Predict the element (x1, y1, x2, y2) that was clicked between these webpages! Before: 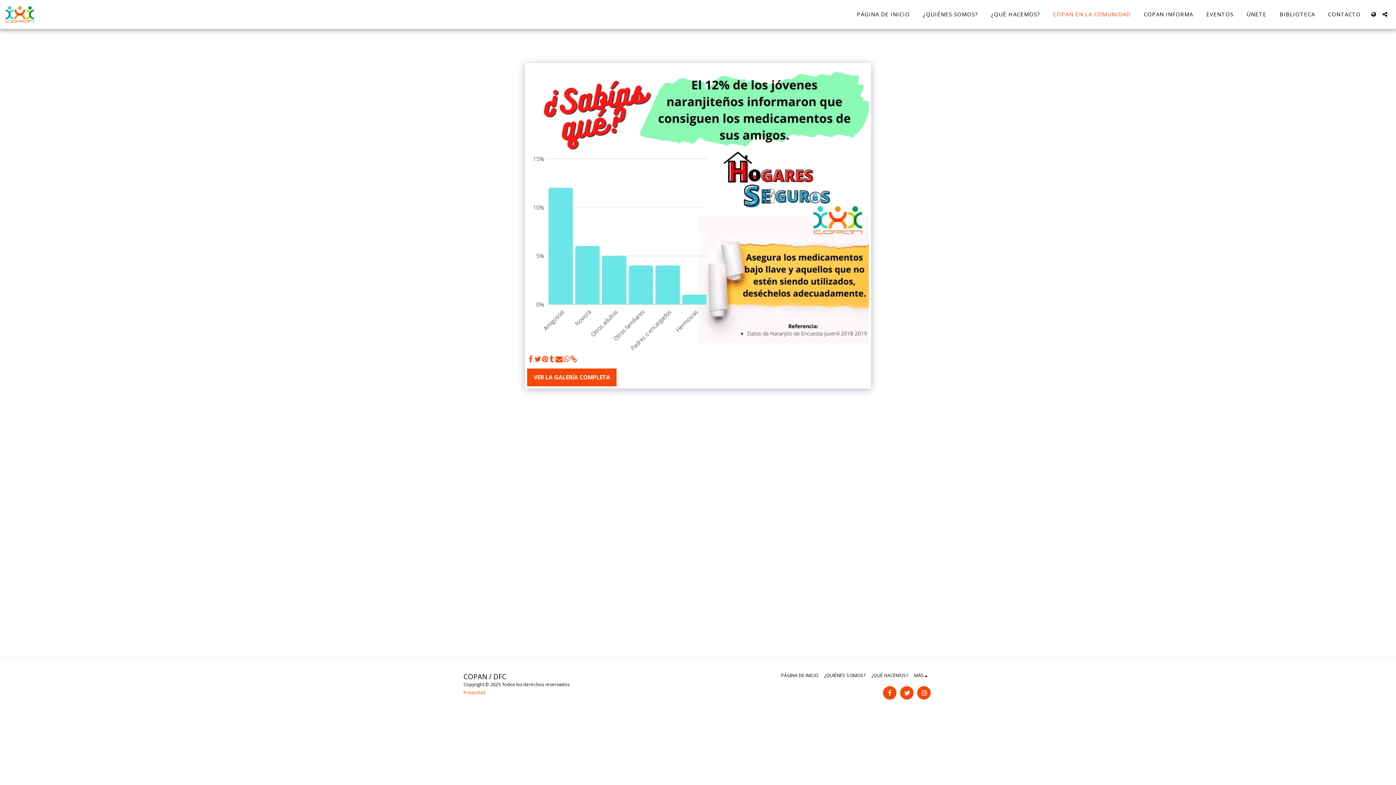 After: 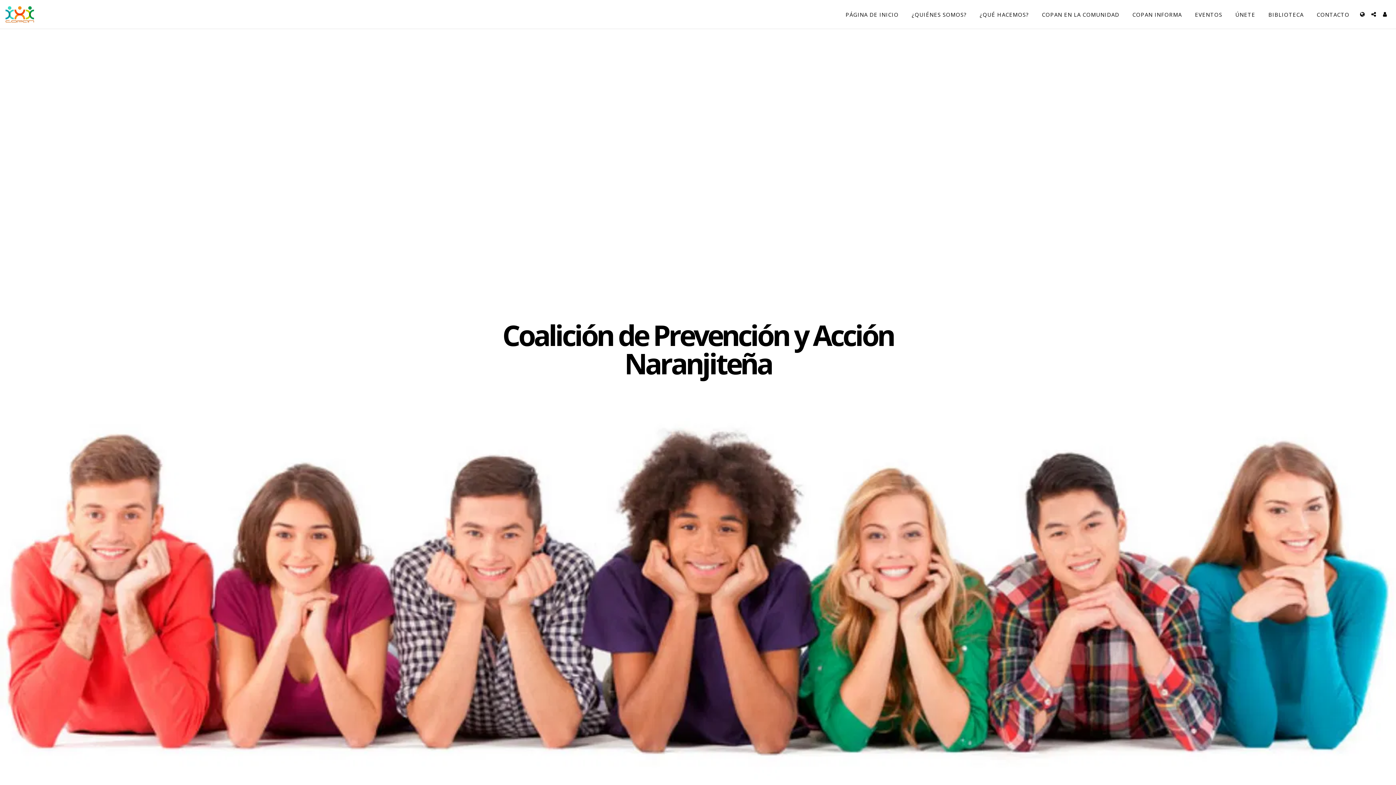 Action: label: PÁGINA DE INICIO bbox: (781, 672, 818, 679)